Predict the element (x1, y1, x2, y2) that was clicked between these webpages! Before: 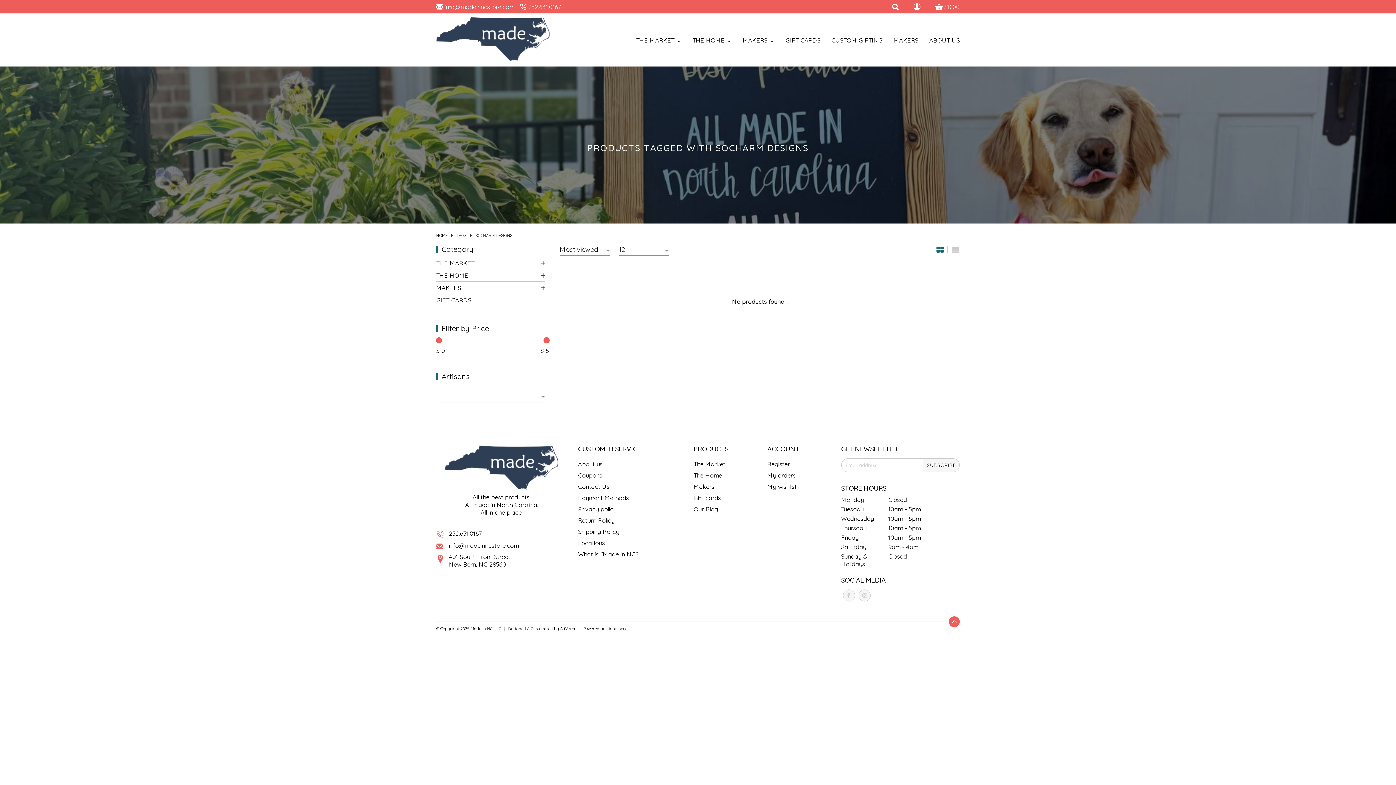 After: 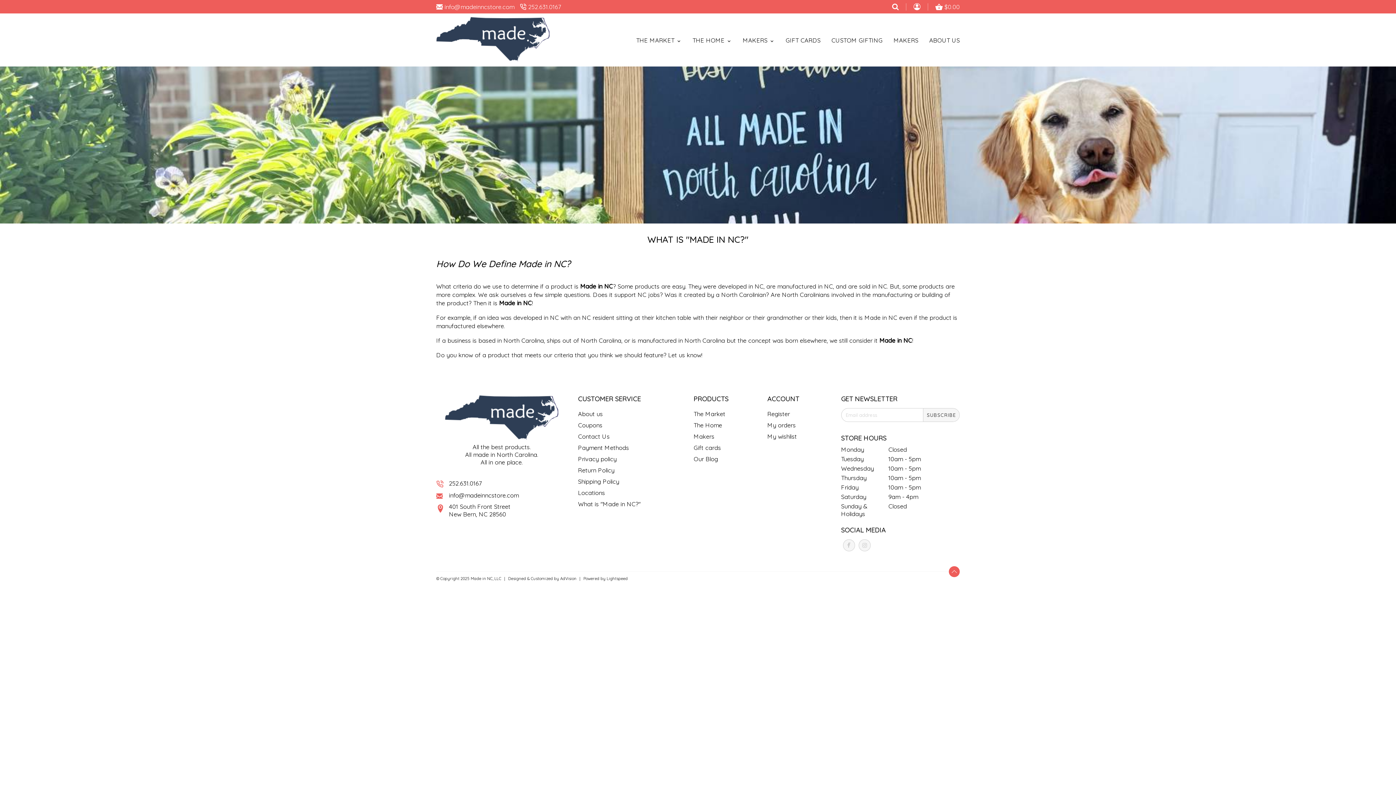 Action: label: What is "Made in NC?" bbox: (578, 550, 640, 558)